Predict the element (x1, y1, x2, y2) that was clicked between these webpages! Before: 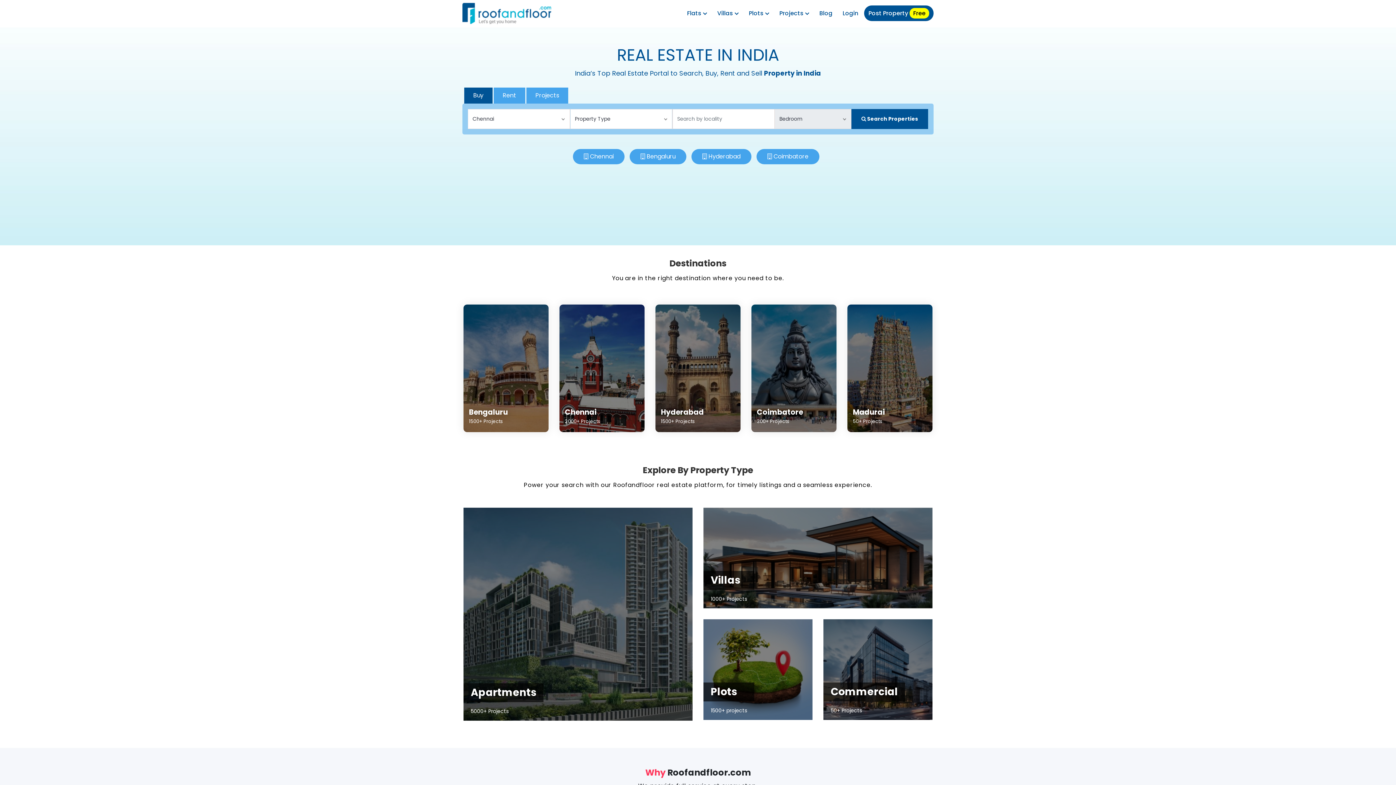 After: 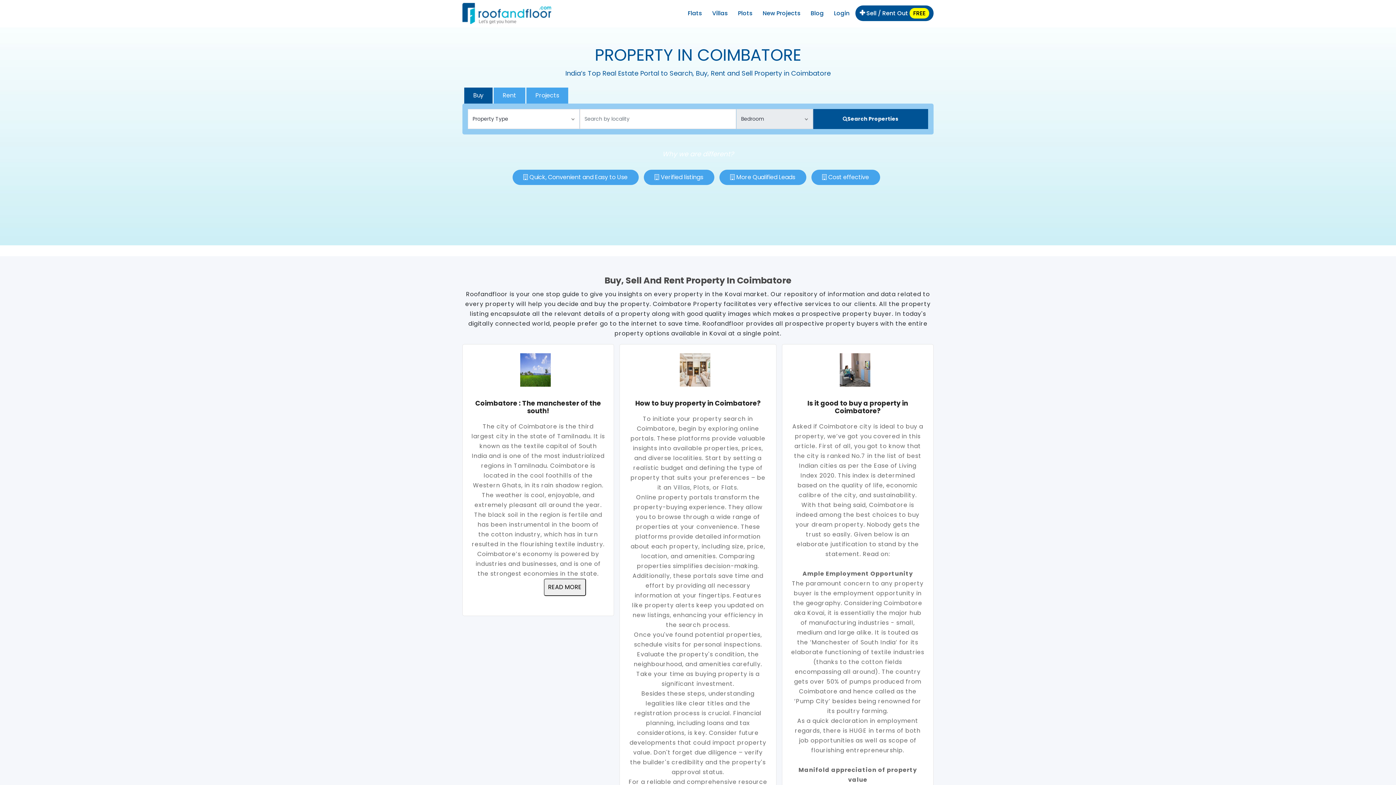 Action: bbox: (773, 152, 808, 160) label: Coimbatore